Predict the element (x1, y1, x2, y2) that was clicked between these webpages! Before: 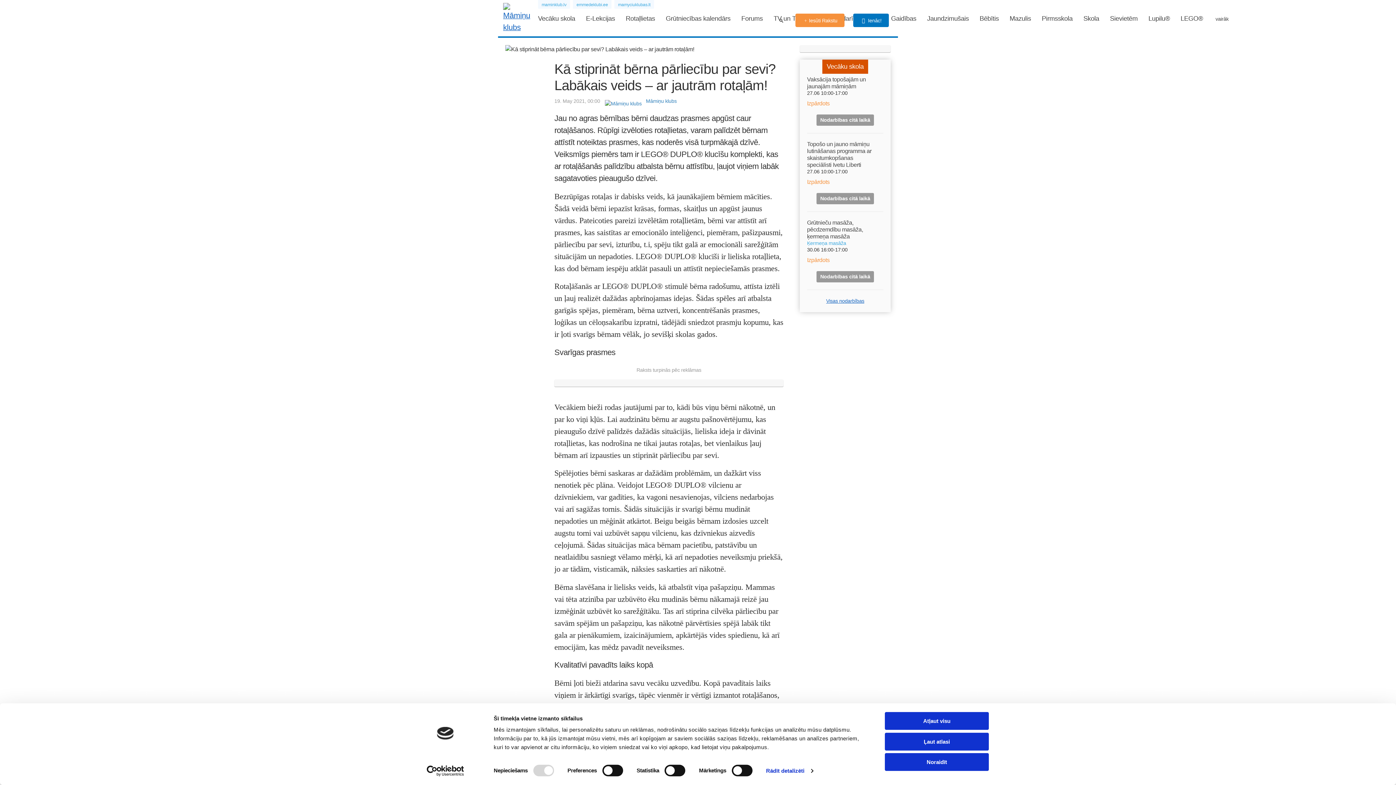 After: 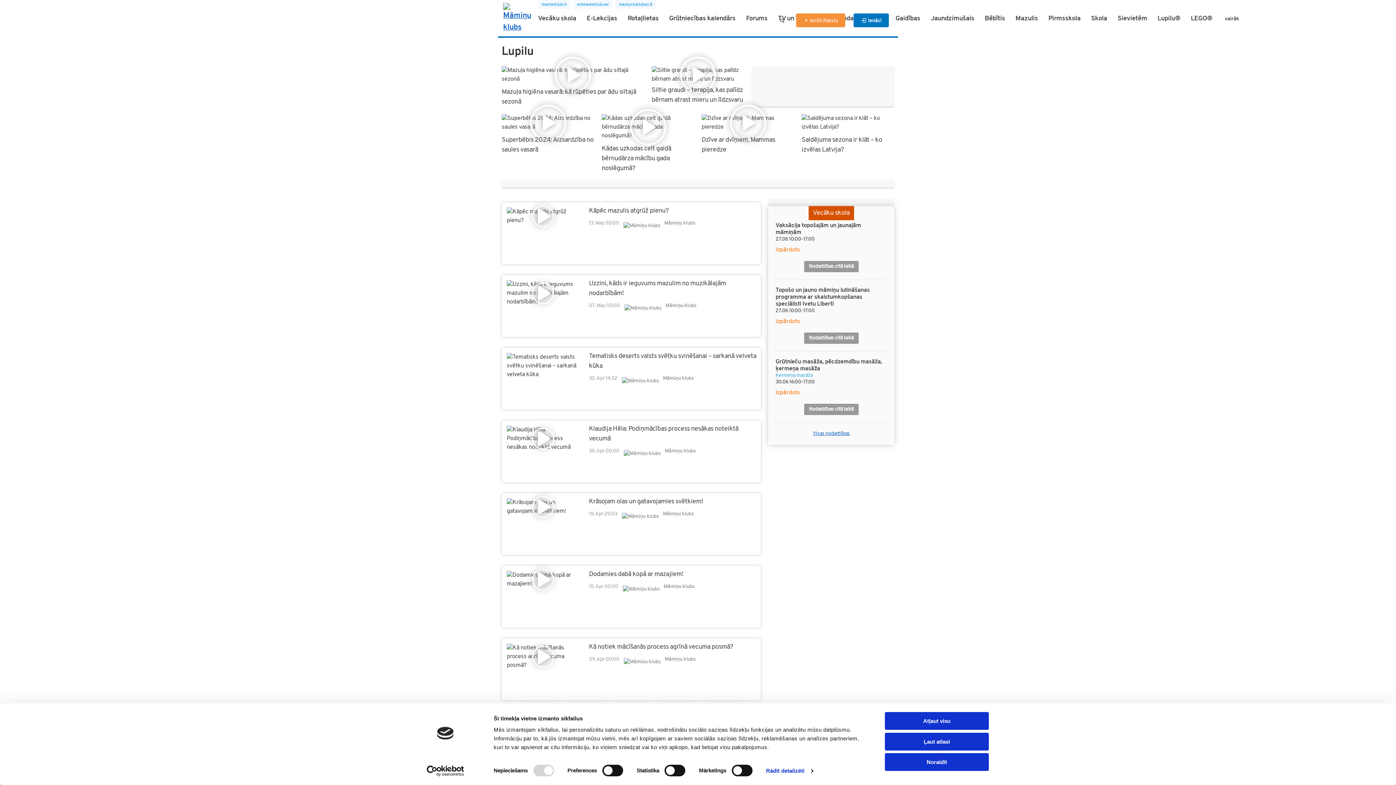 Action: label: Lupilu® bbox: (1148, 13, 1170, 23)